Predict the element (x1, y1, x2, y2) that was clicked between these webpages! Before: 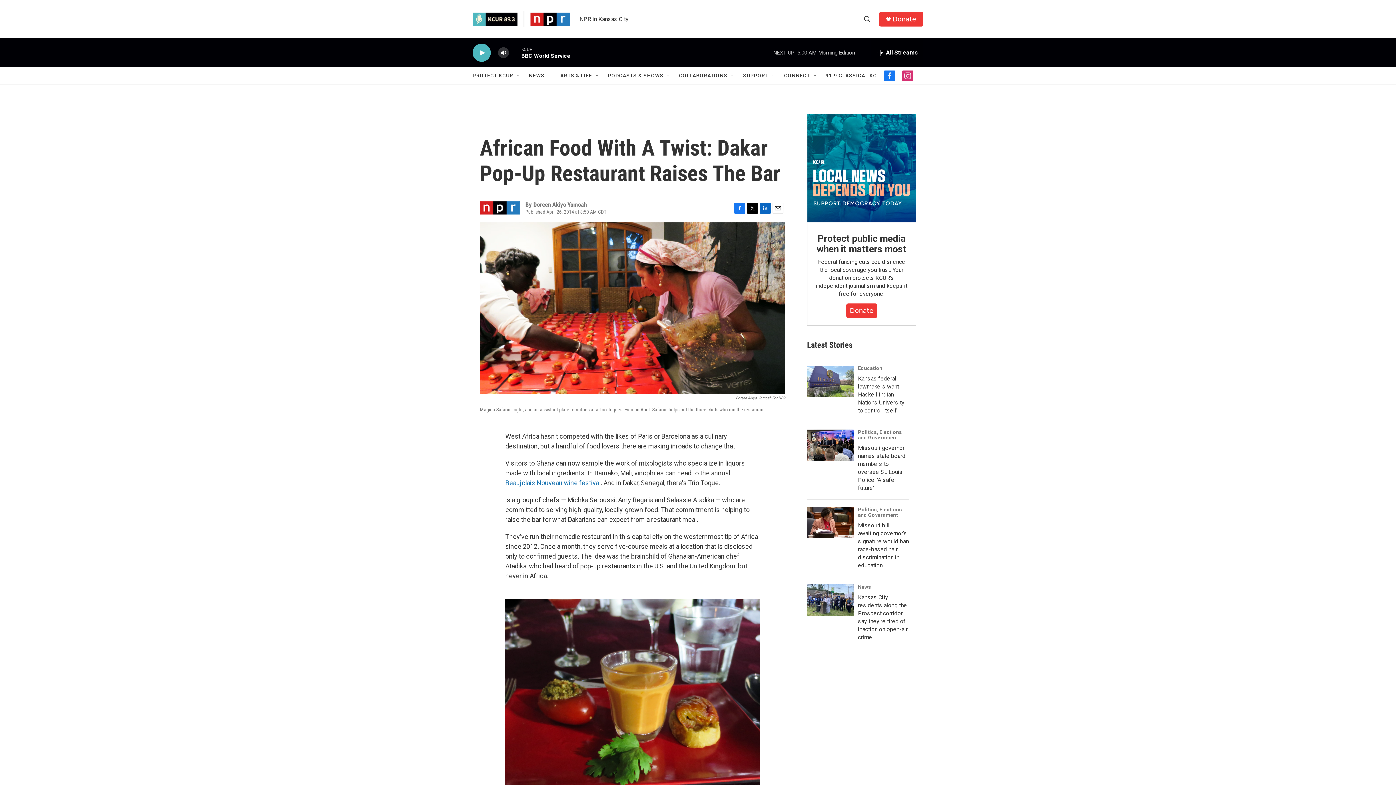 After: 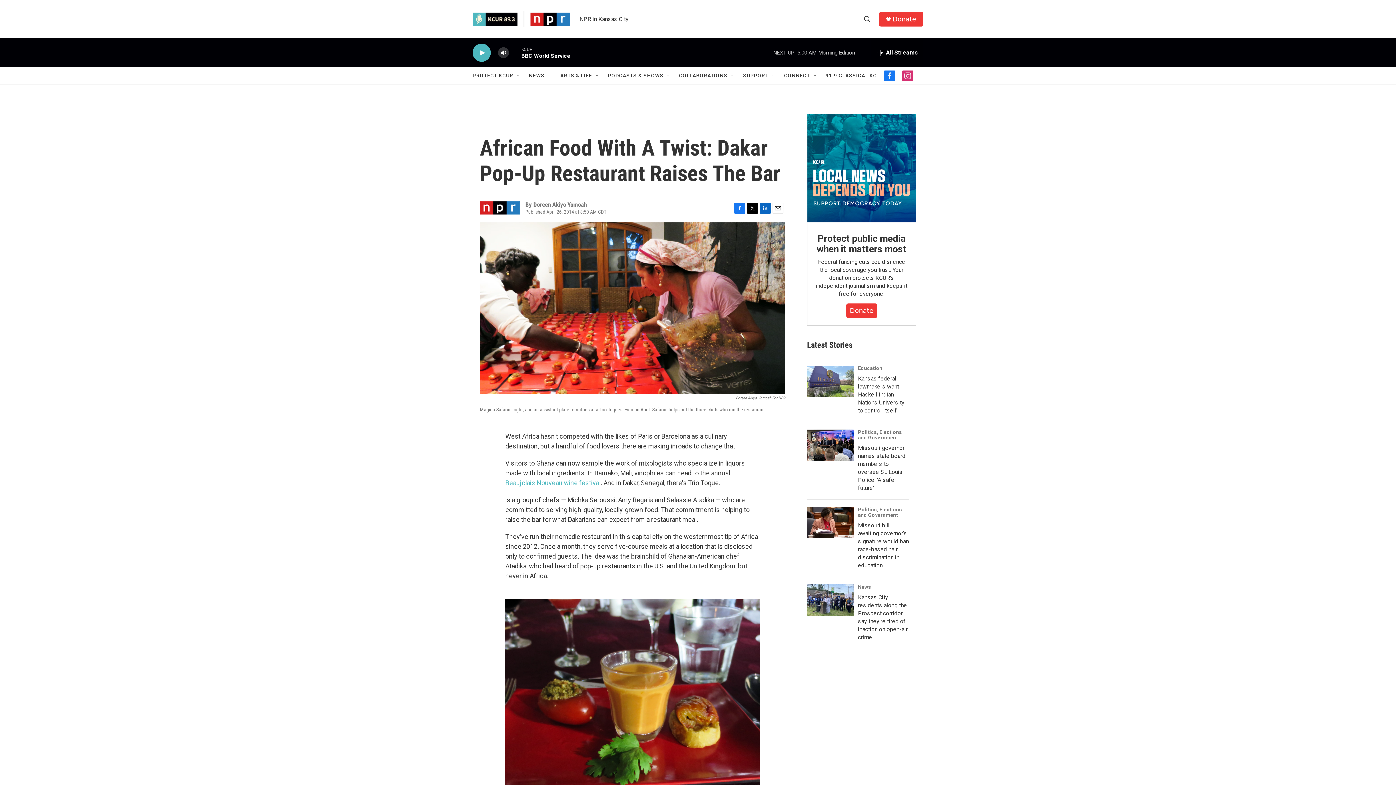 Action: label: Beaujolais Nouveau wine festival bbox: (505, 479, 600, 486)